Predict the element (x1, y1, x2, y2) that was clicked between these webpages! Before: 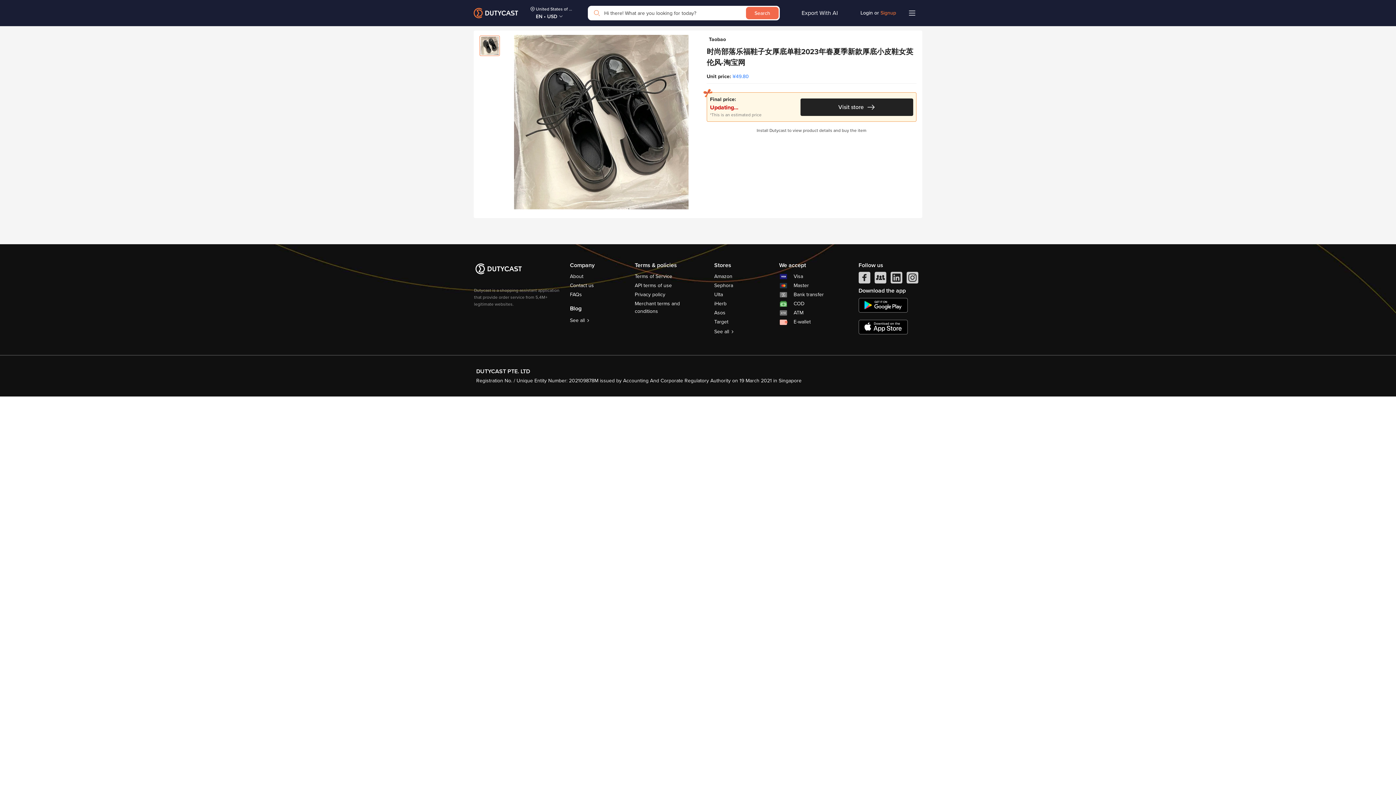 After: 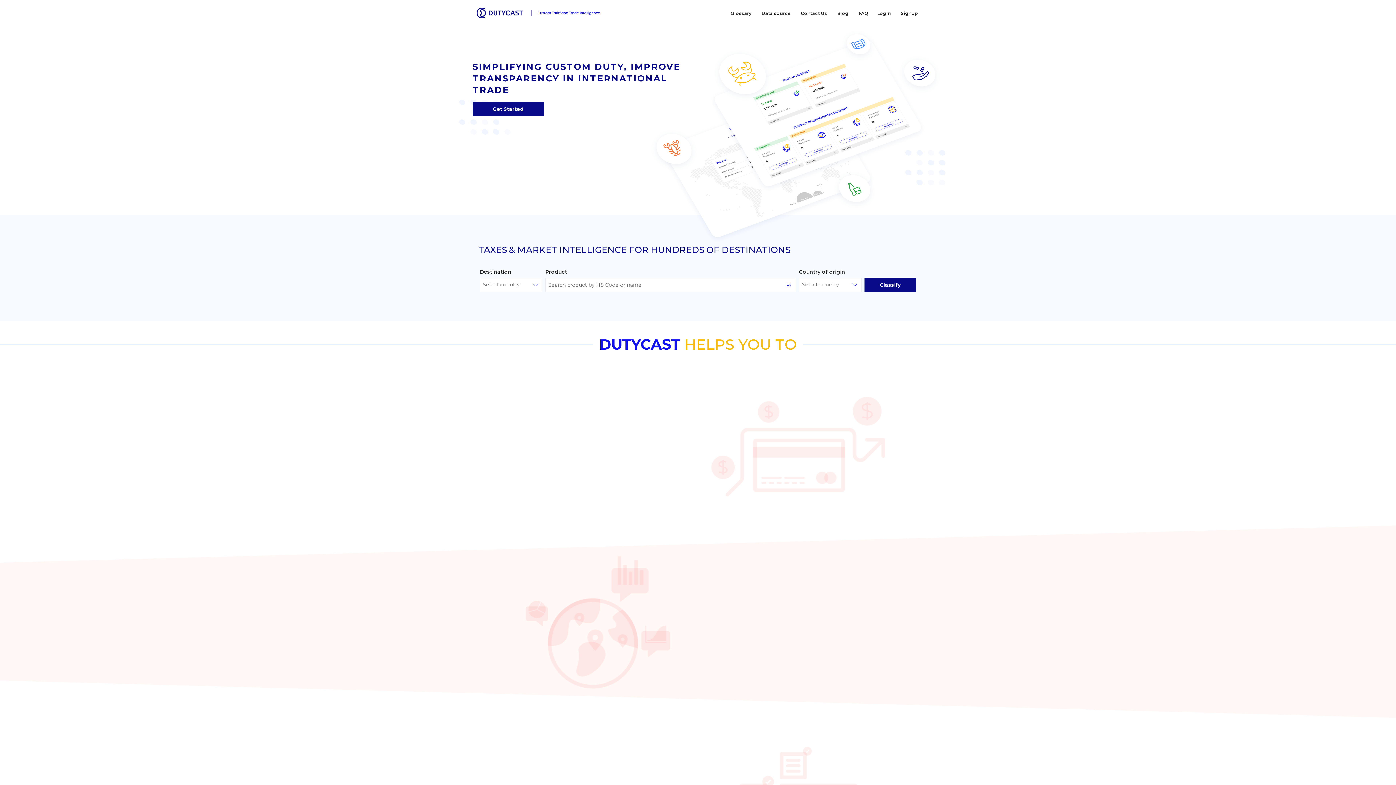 Action: bbox: (780, 8, 838, 17) label: Export With AI